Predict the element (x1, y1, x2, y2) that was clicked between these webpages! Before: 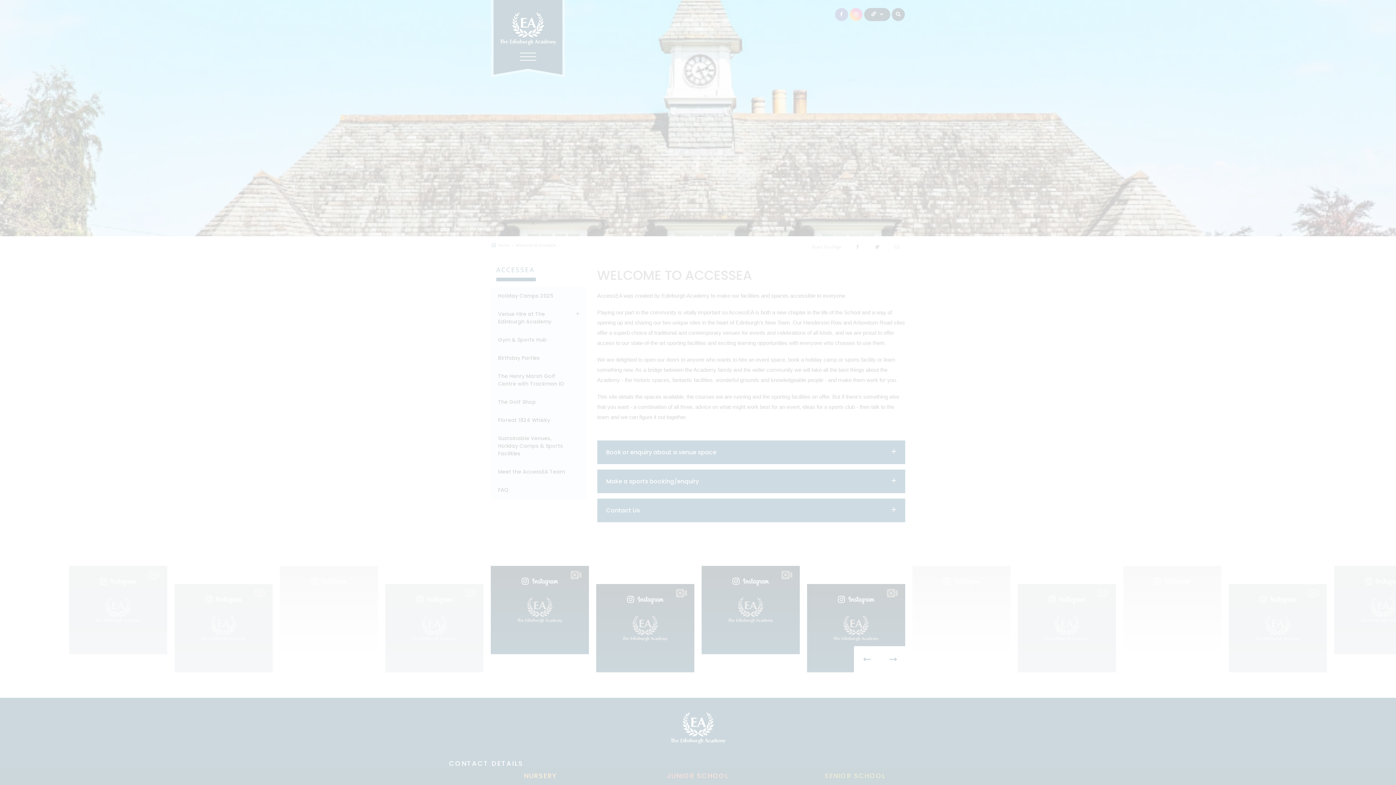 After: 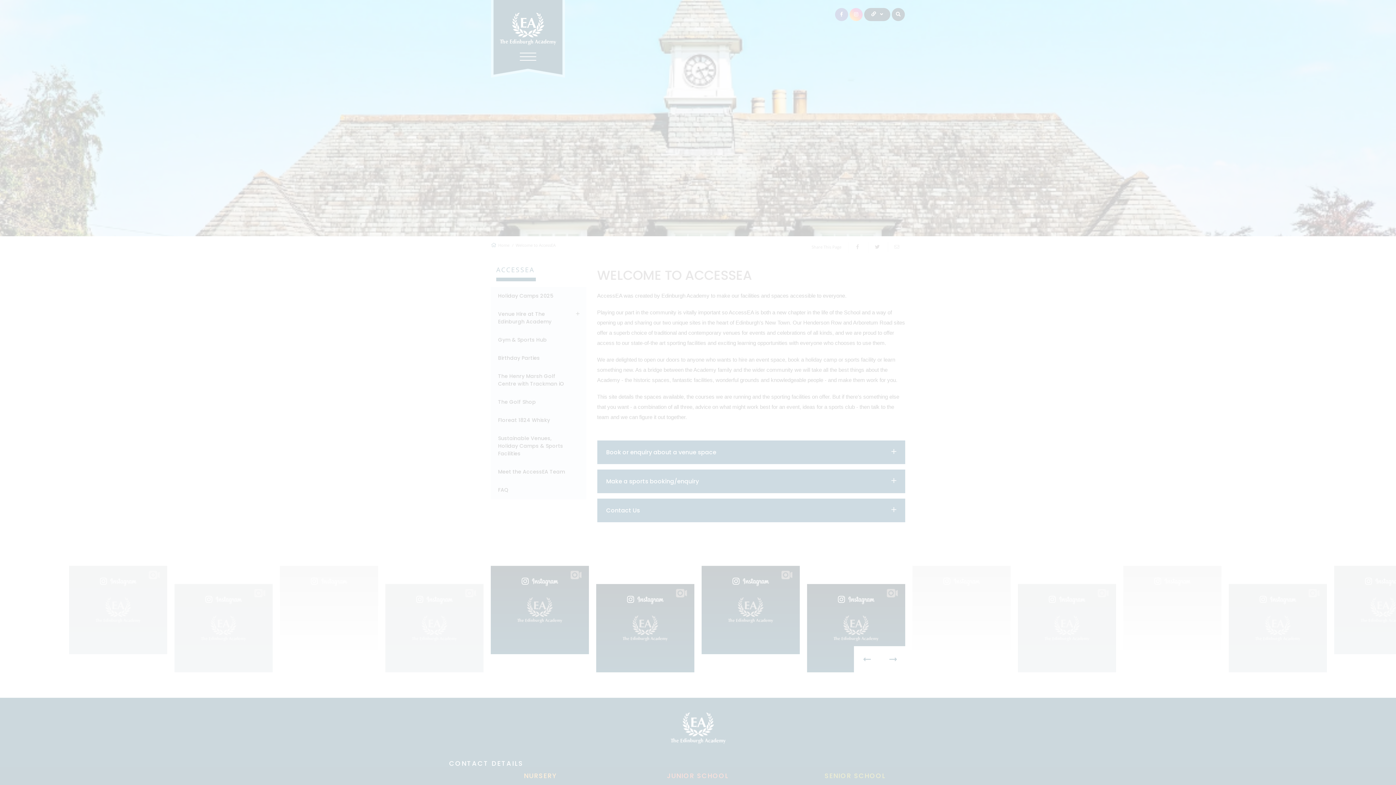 Action: bbox: (47, 741, 109, 755) label: MANAGE PREFERENCES